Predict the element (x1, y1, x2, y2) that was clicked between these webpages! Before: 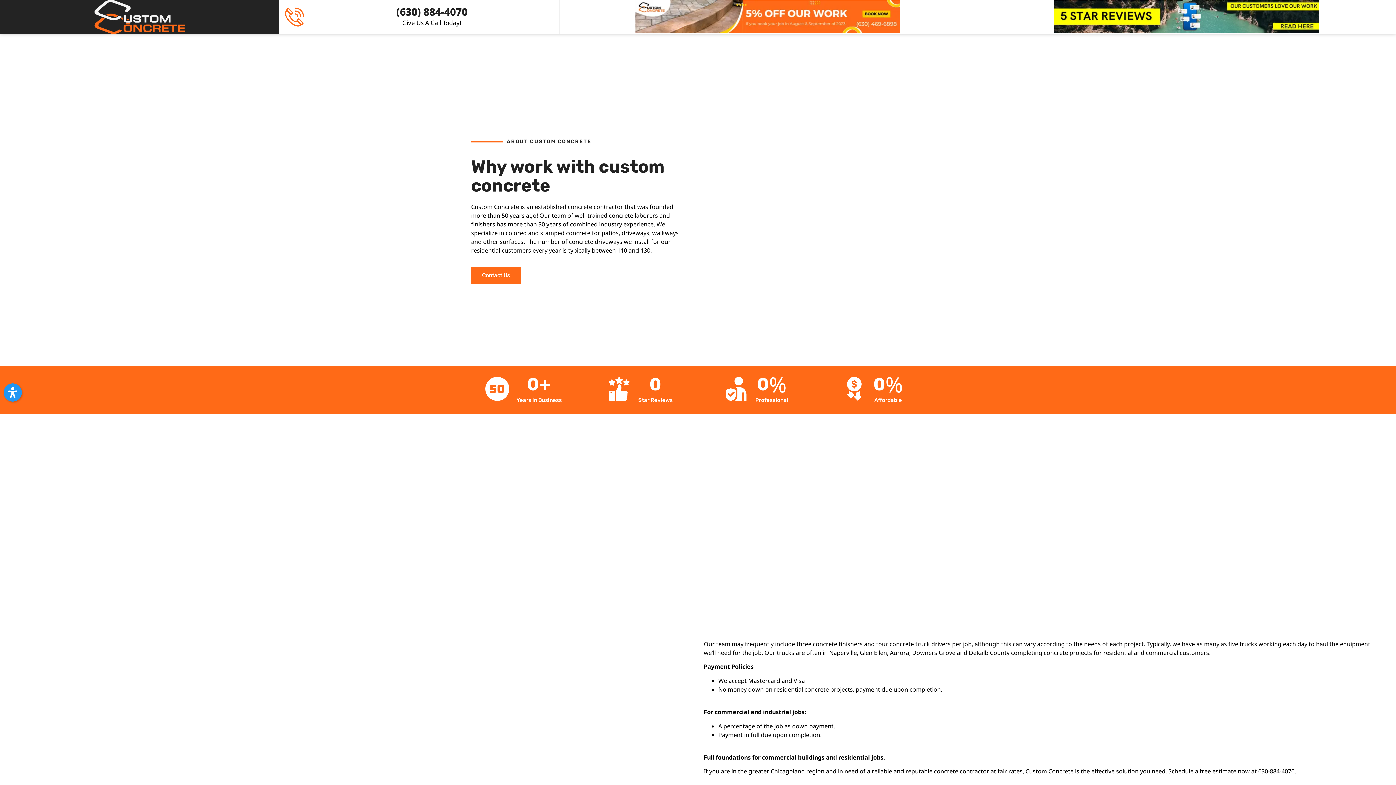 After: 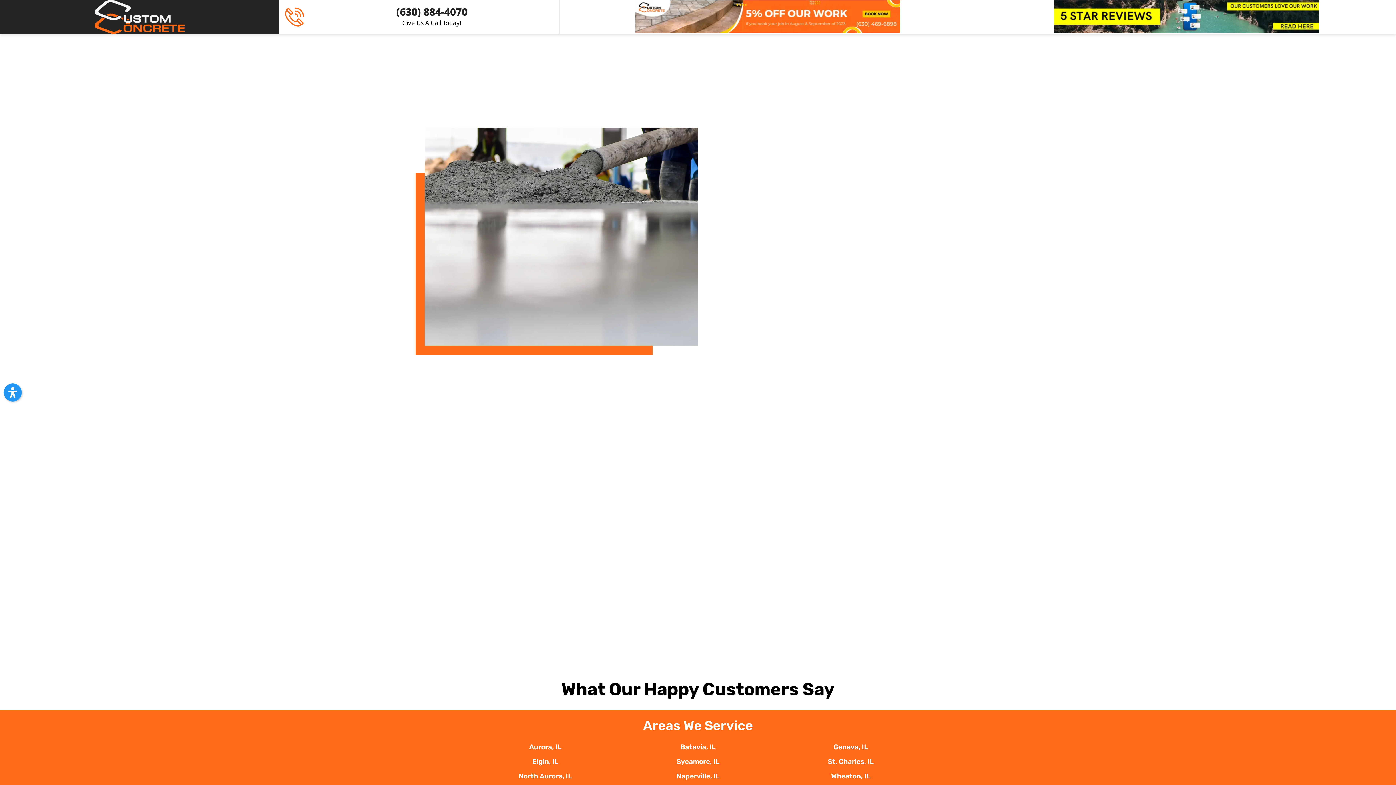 Action: bbox: (635, 0, 900, 33)